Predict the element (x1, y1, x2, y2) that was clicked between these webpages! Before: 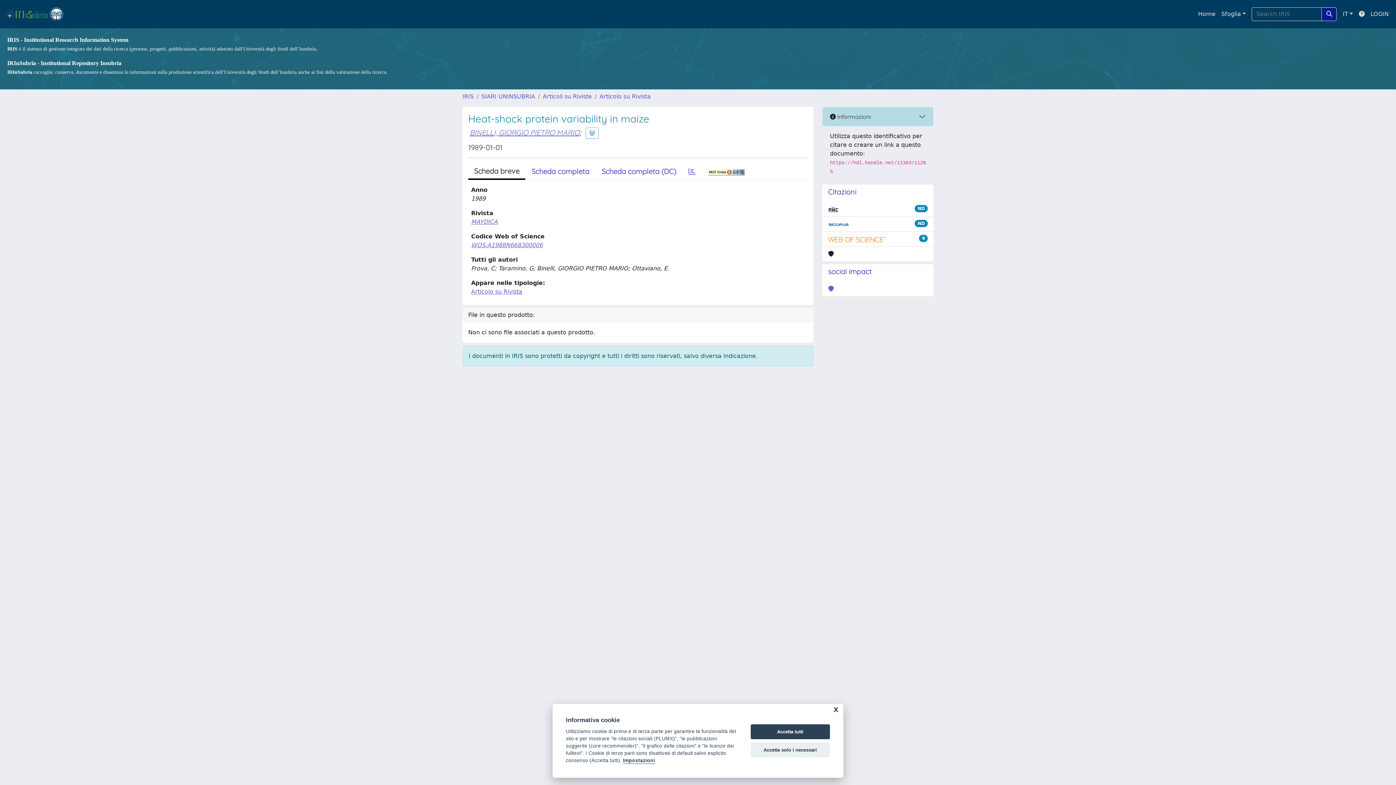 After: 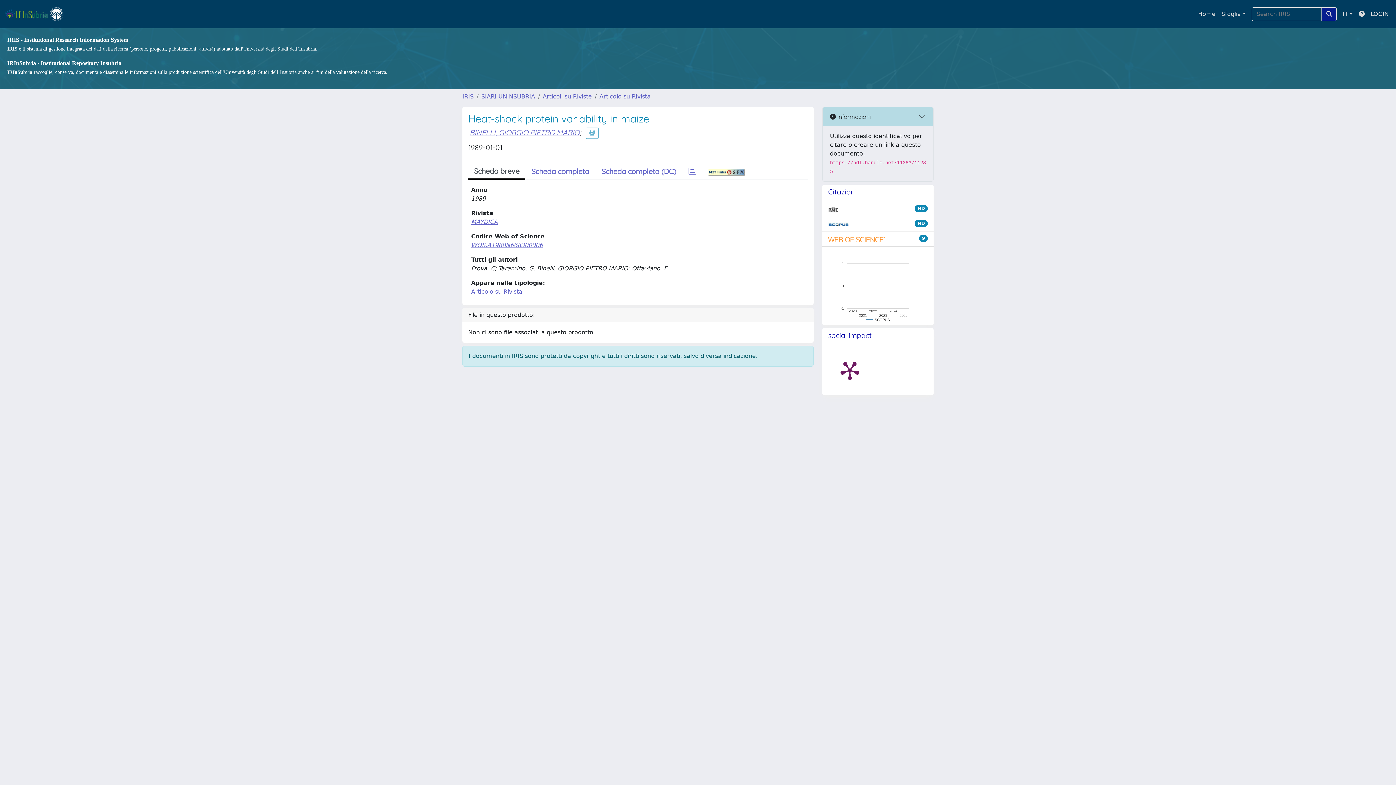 Action: label: Accetta tutti bbox: (750, 724, 830, 739)